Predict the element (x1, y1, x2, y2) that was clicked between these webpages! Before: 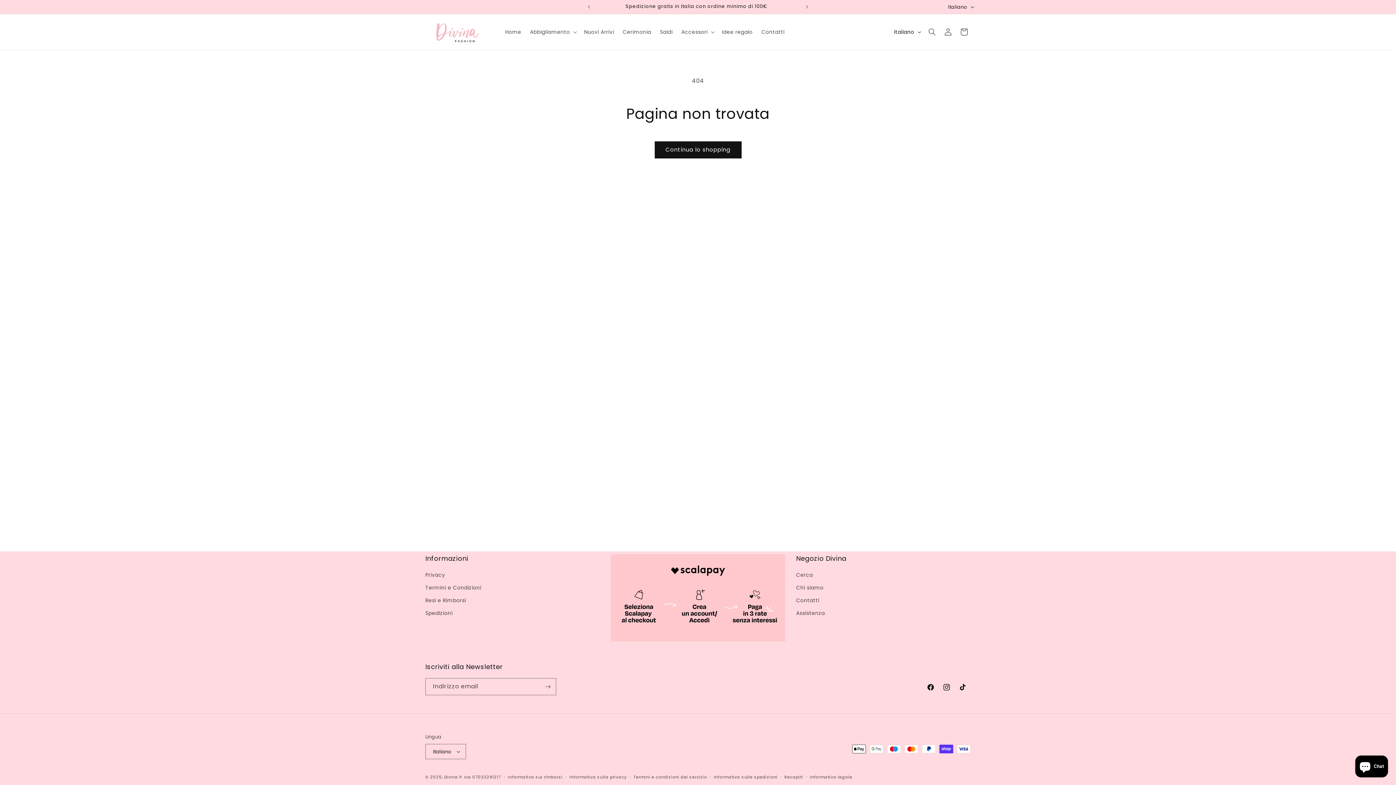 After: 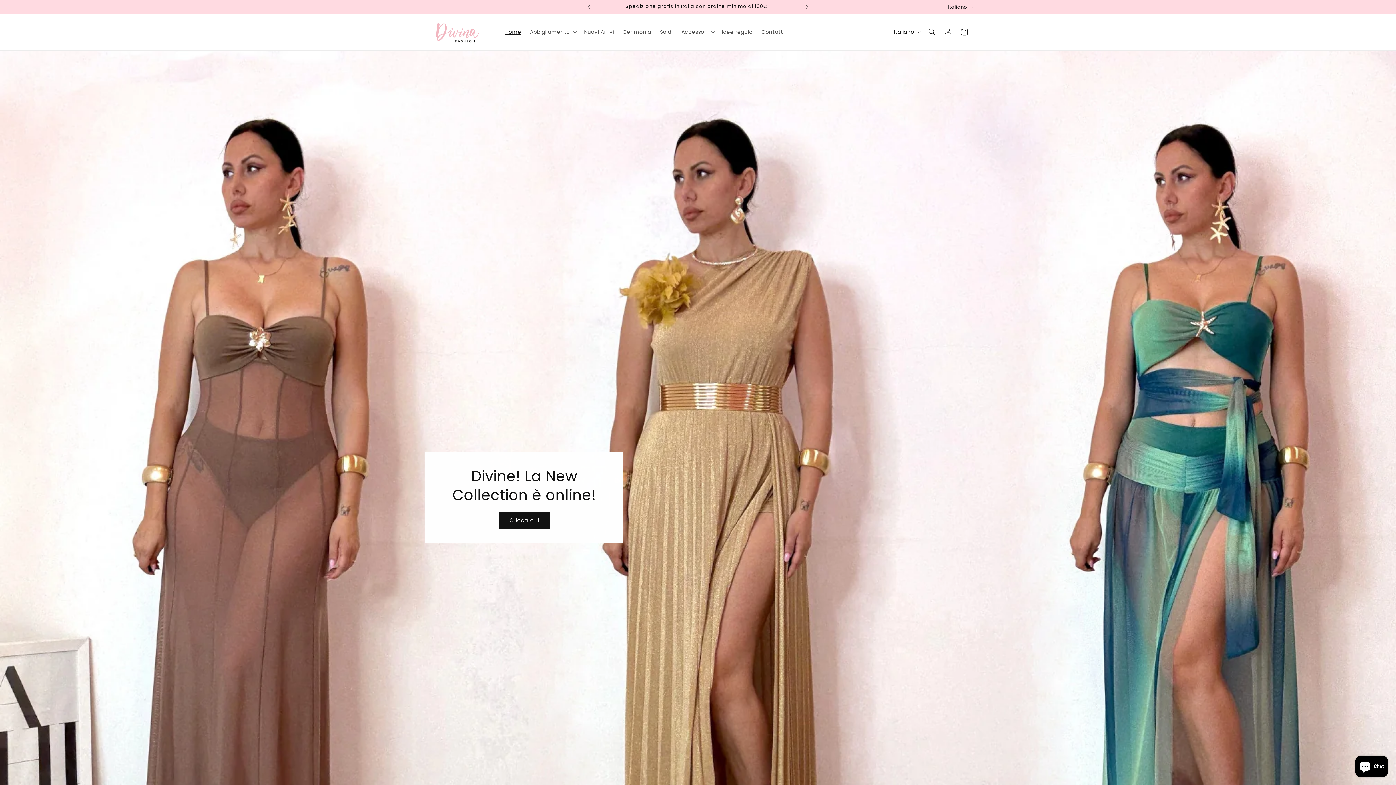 Action: bbox: (500, 24, 525, 39) label: Home